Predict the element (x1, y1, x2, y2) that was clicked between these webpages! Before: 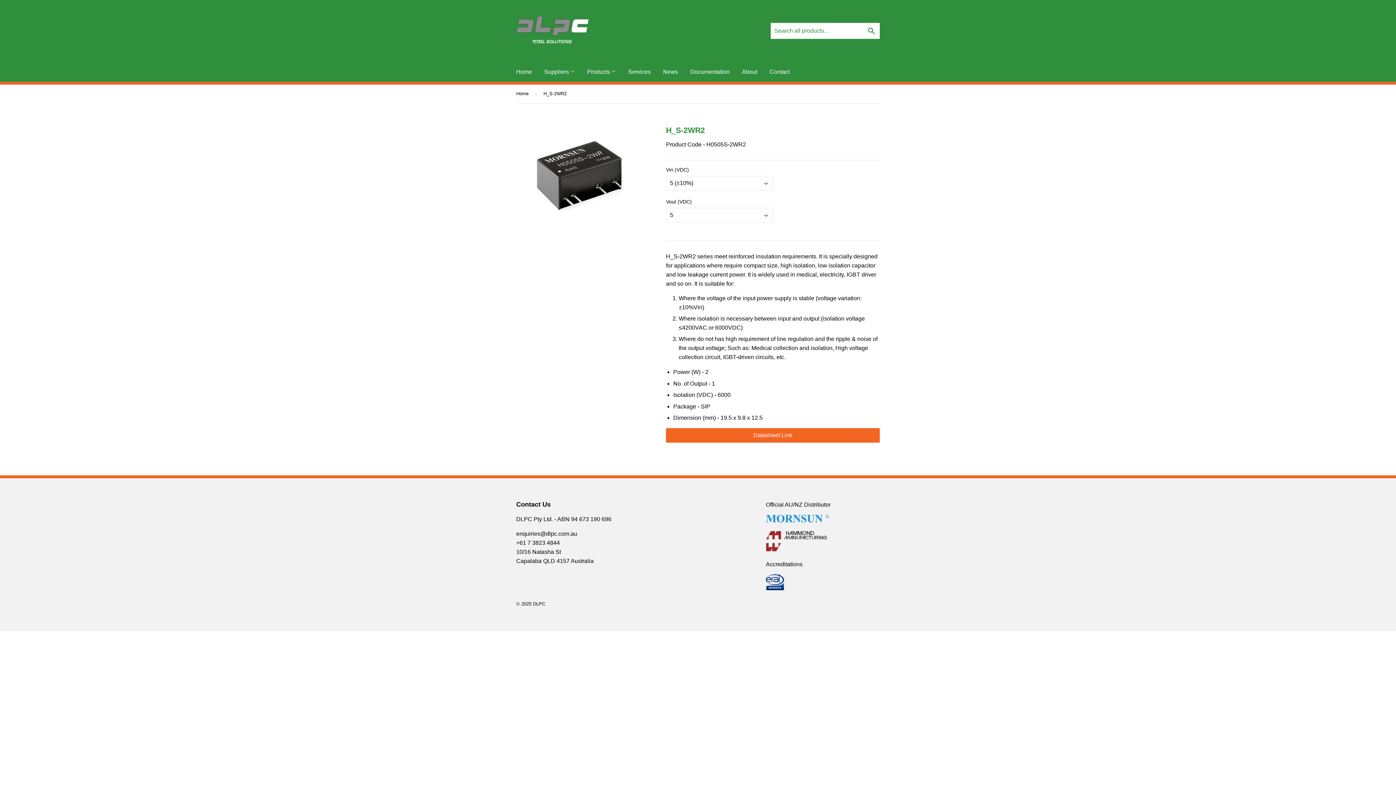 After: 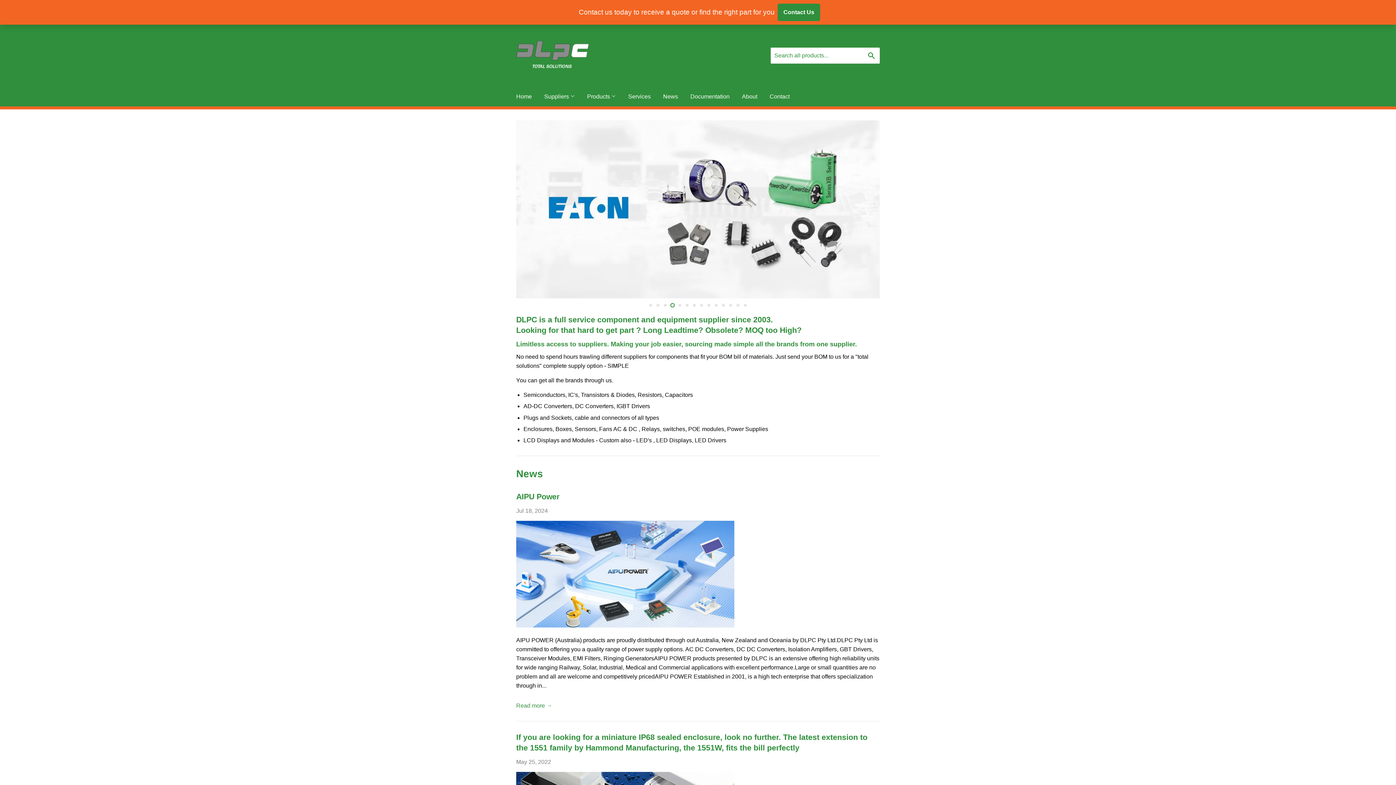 Action: bbox: (516, 16, 589, 45)